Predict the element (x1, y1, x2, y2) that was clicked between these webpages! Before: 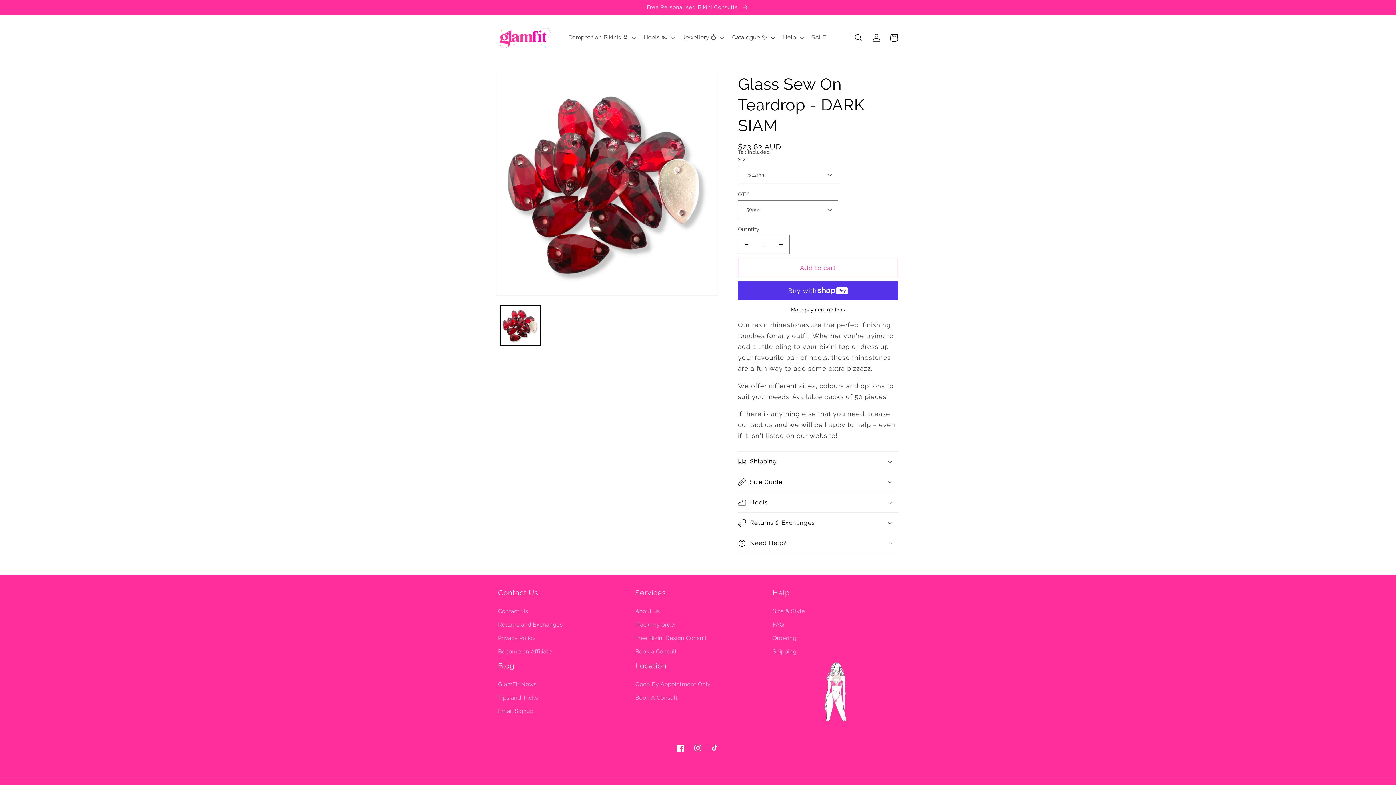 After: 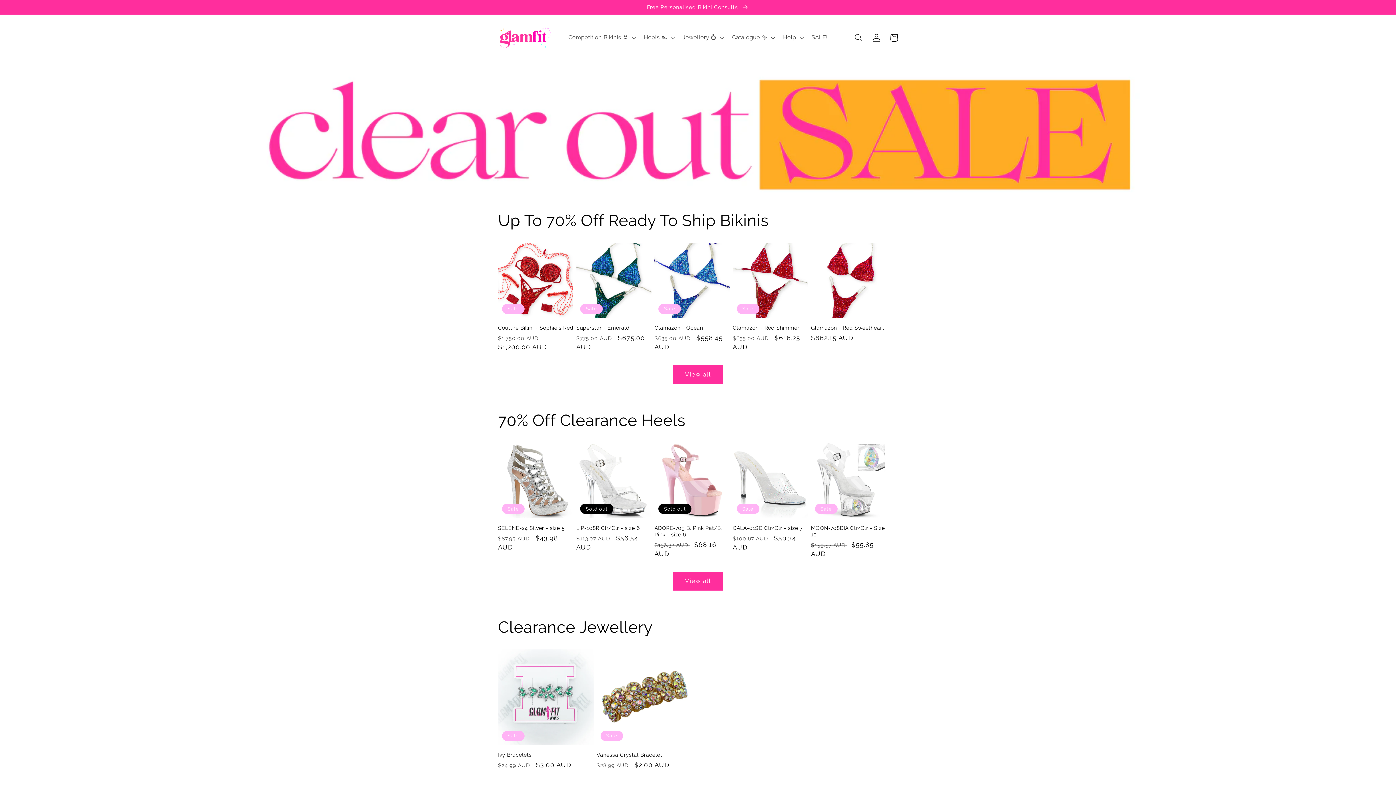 Action: label: SALE! bbox: (807, 29, 832, 46)